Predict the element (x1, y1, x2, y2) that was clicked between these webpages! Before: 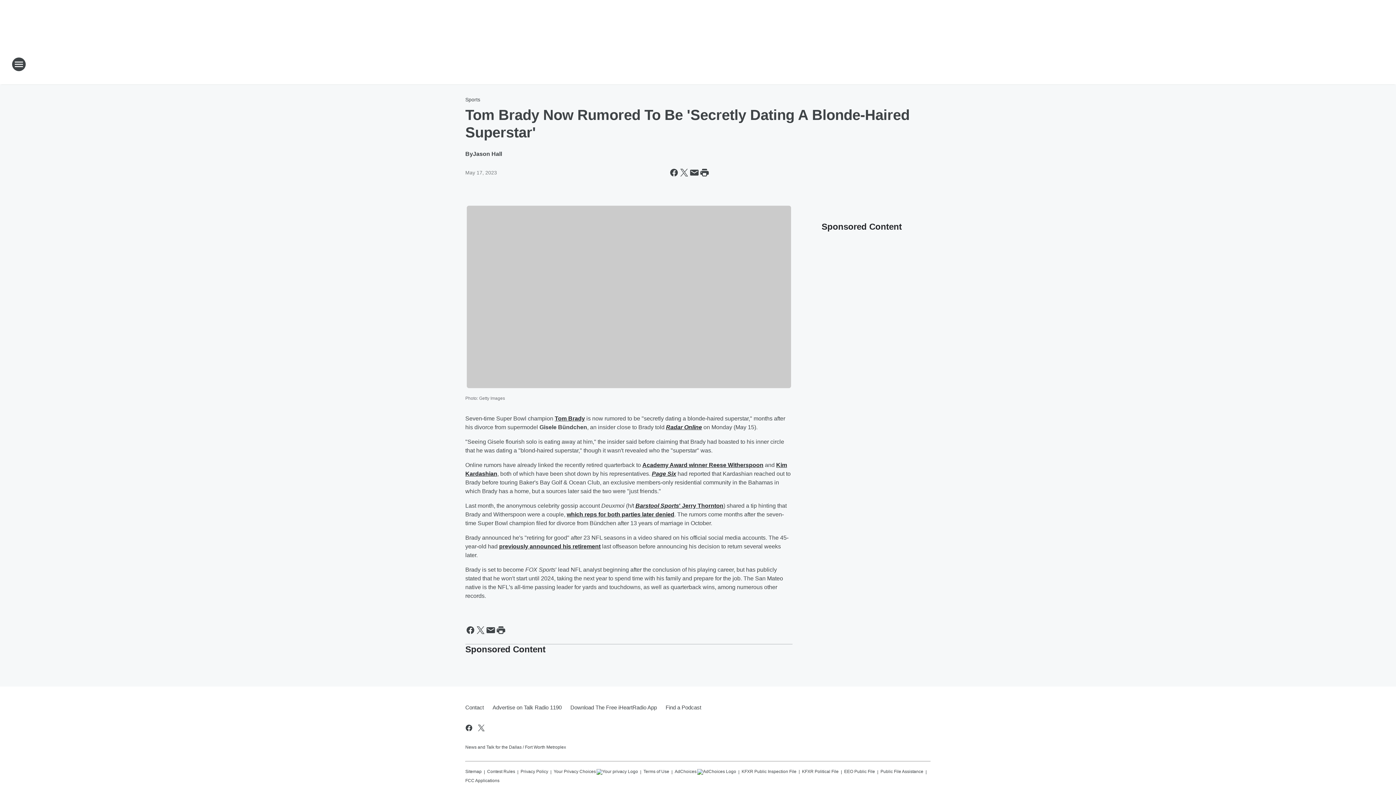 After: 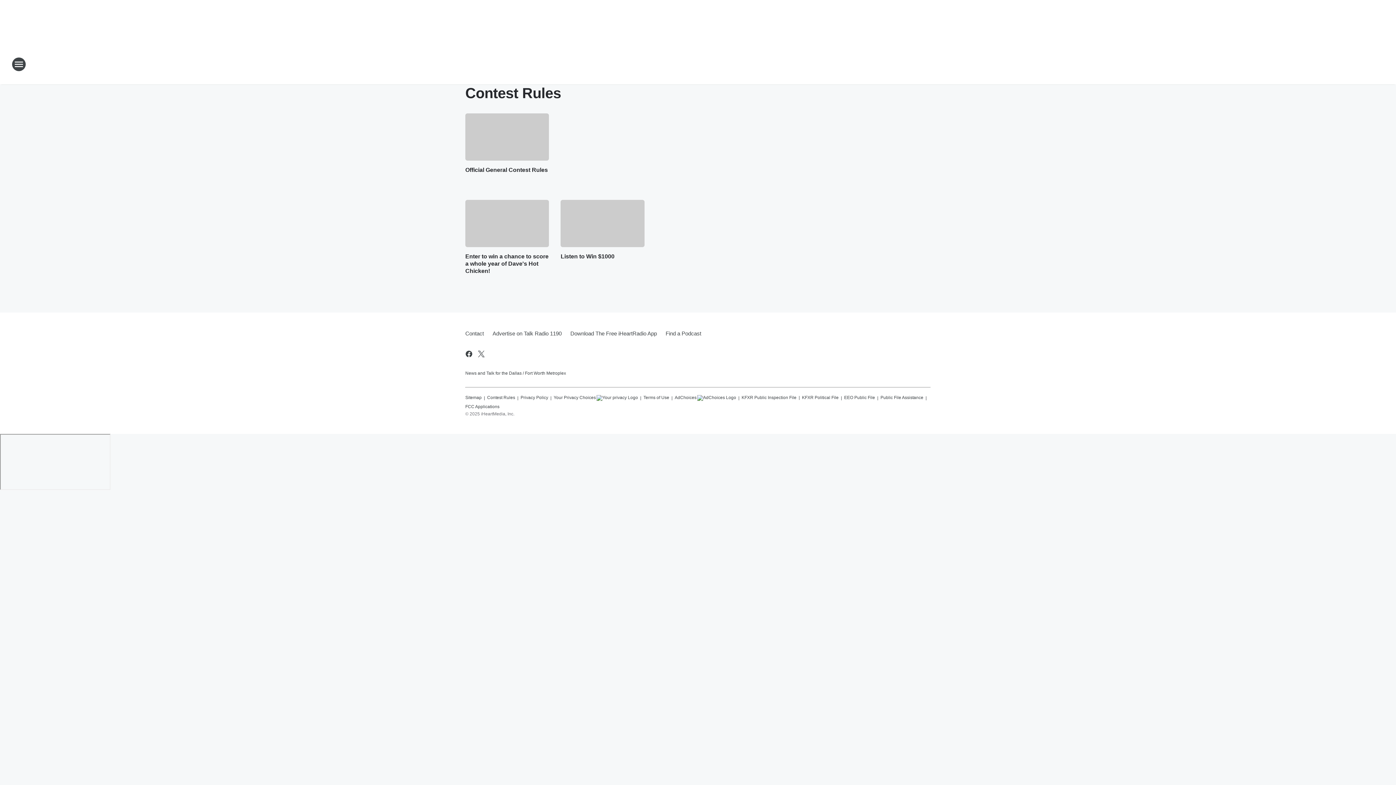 Action: bbox: (487, 766, 515, 775) label: Contest Rules